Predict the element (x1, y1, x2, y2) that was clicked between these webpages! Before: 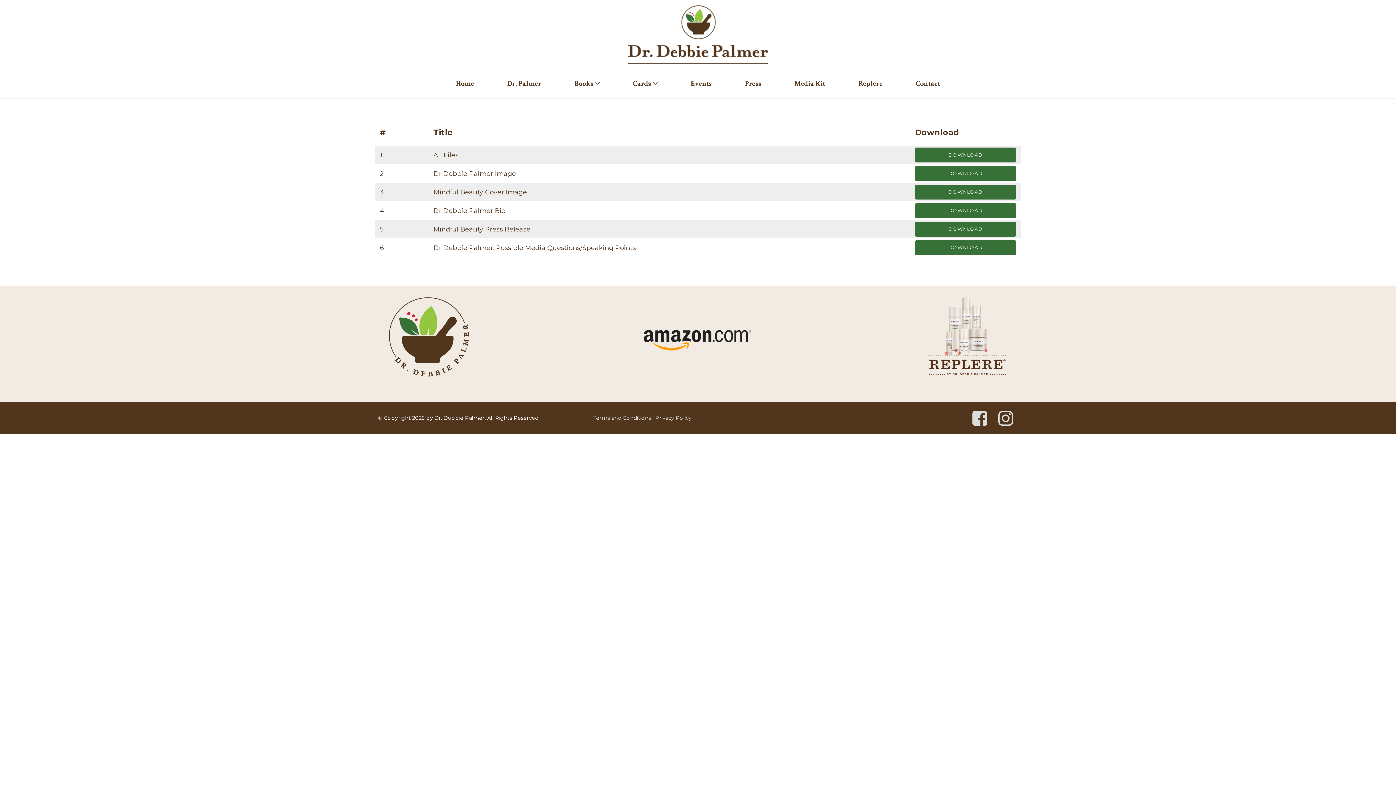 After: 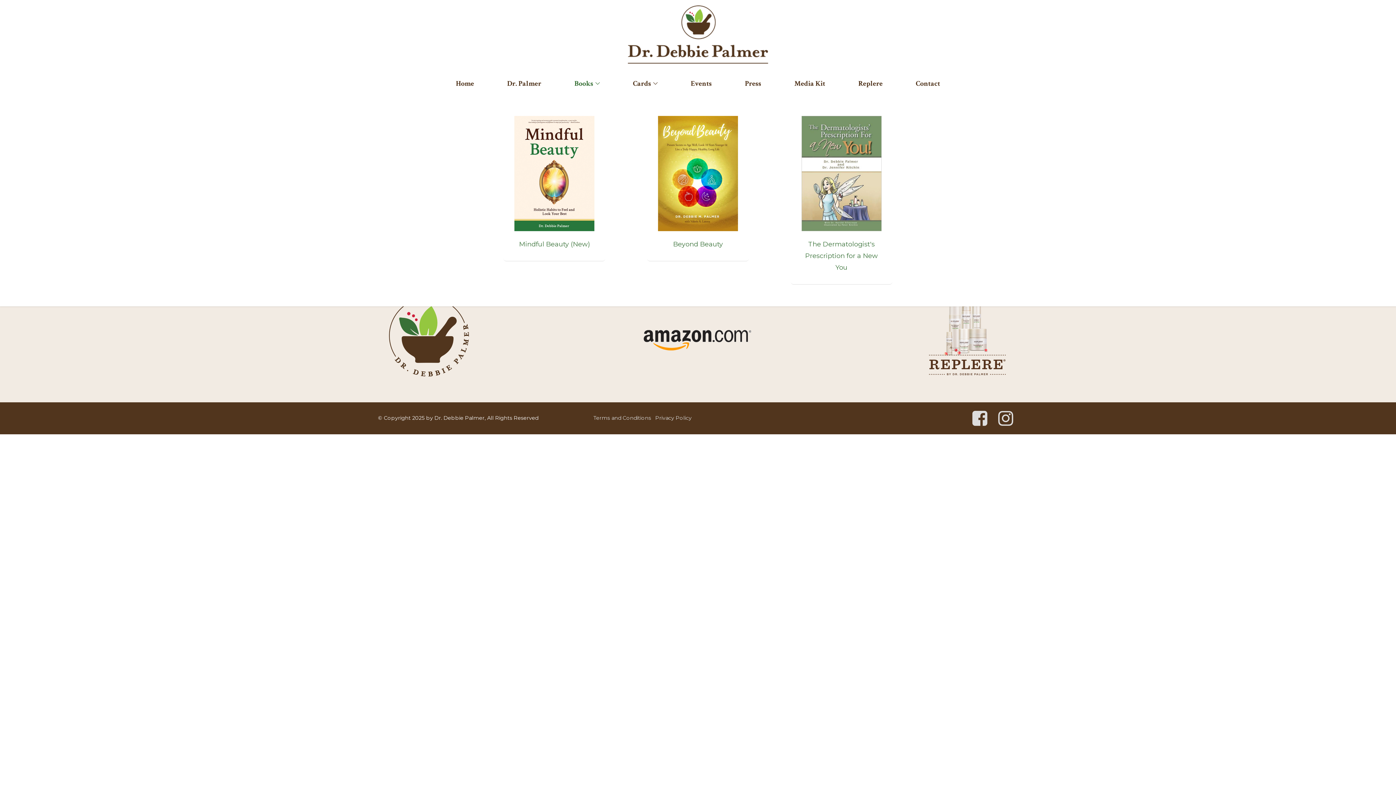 Action: label: Books bbox: (574, 69, 600, 98)